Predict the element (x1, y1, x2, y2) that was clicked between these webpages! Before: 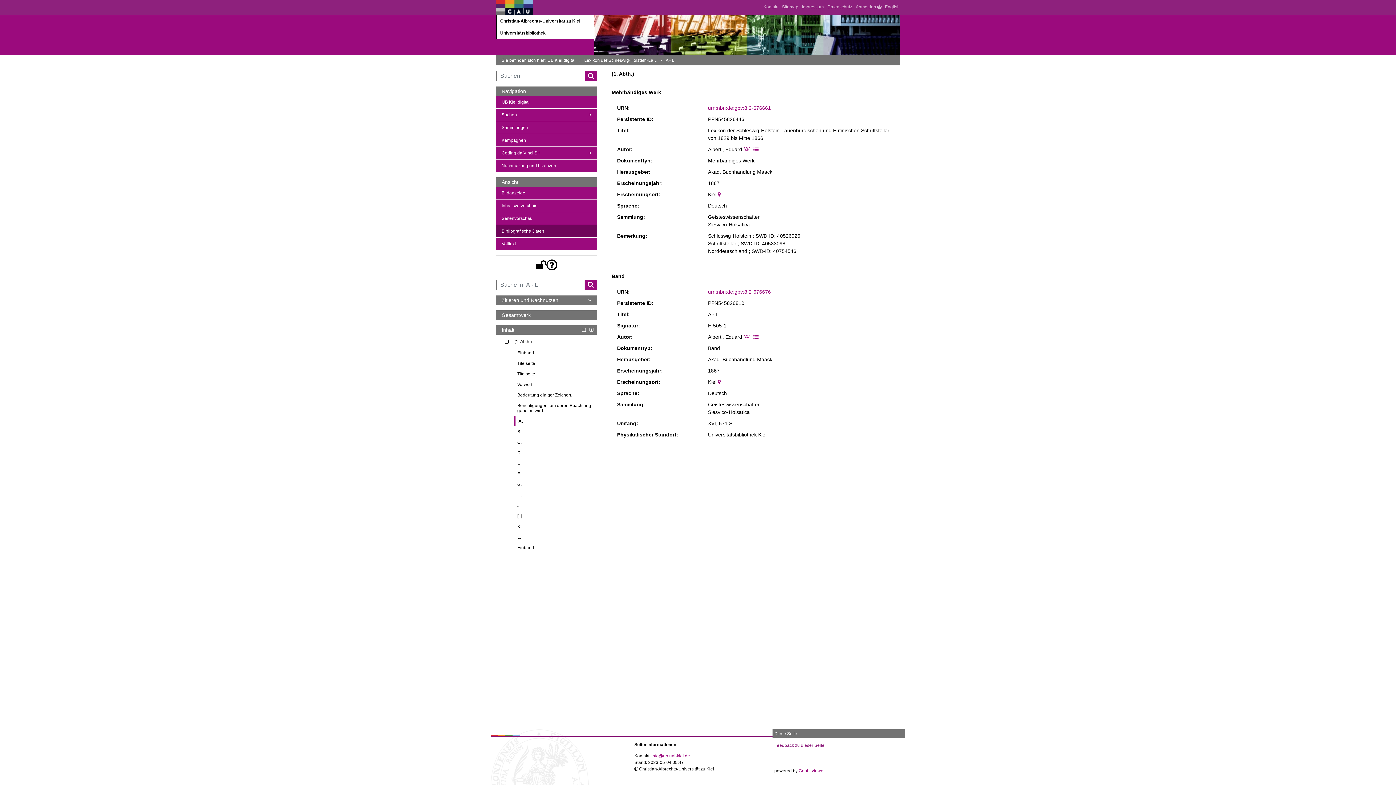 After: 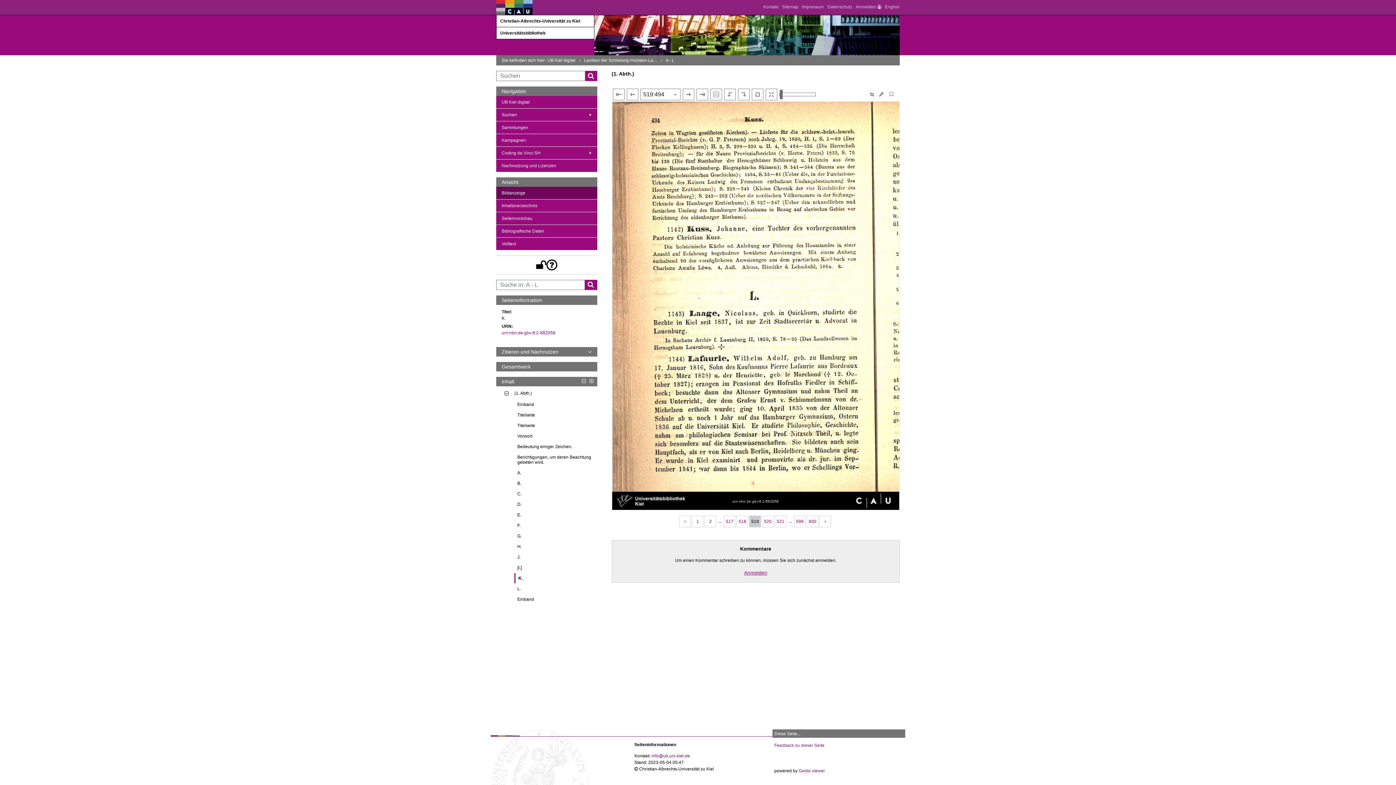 Action: bbox: (514, 532, 597, 542) label: Inhalt: L., LOG_0021